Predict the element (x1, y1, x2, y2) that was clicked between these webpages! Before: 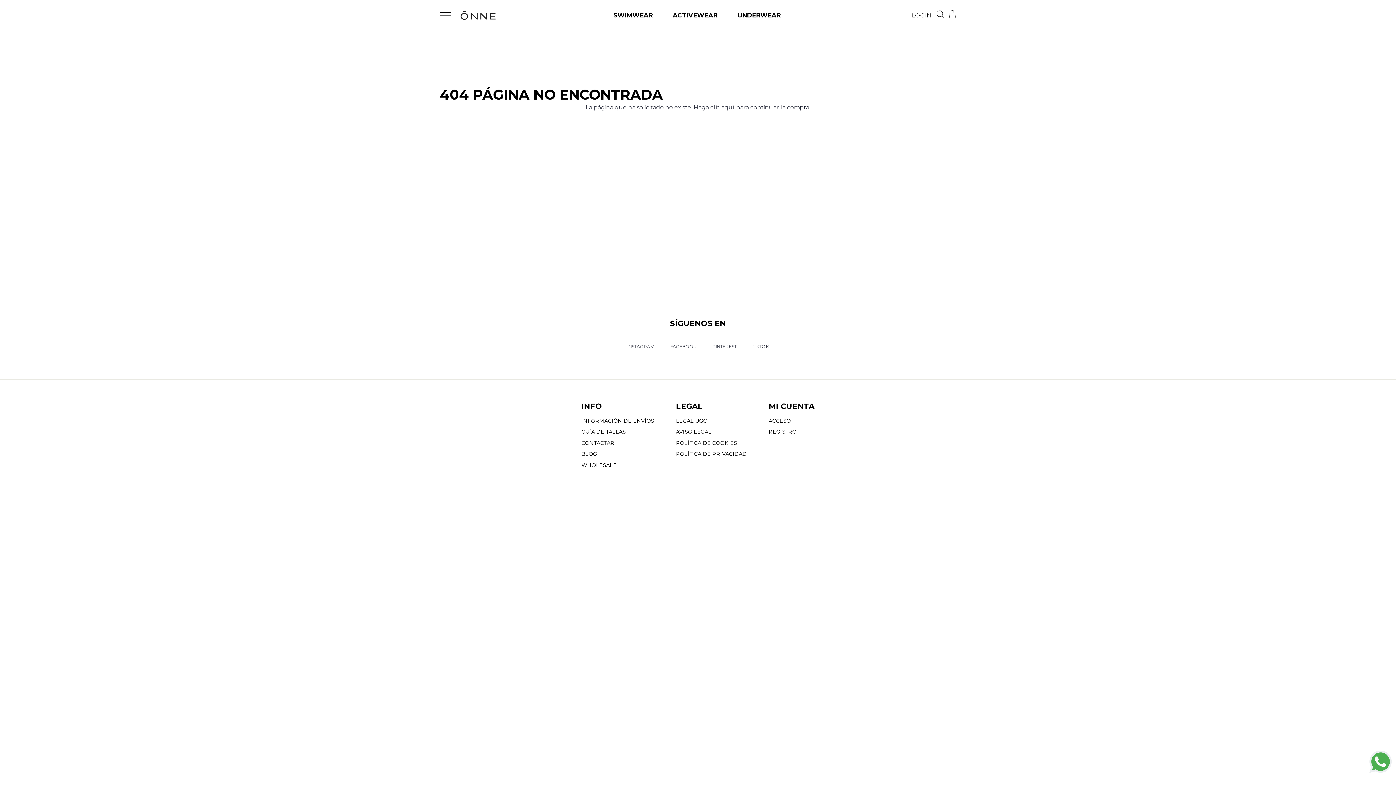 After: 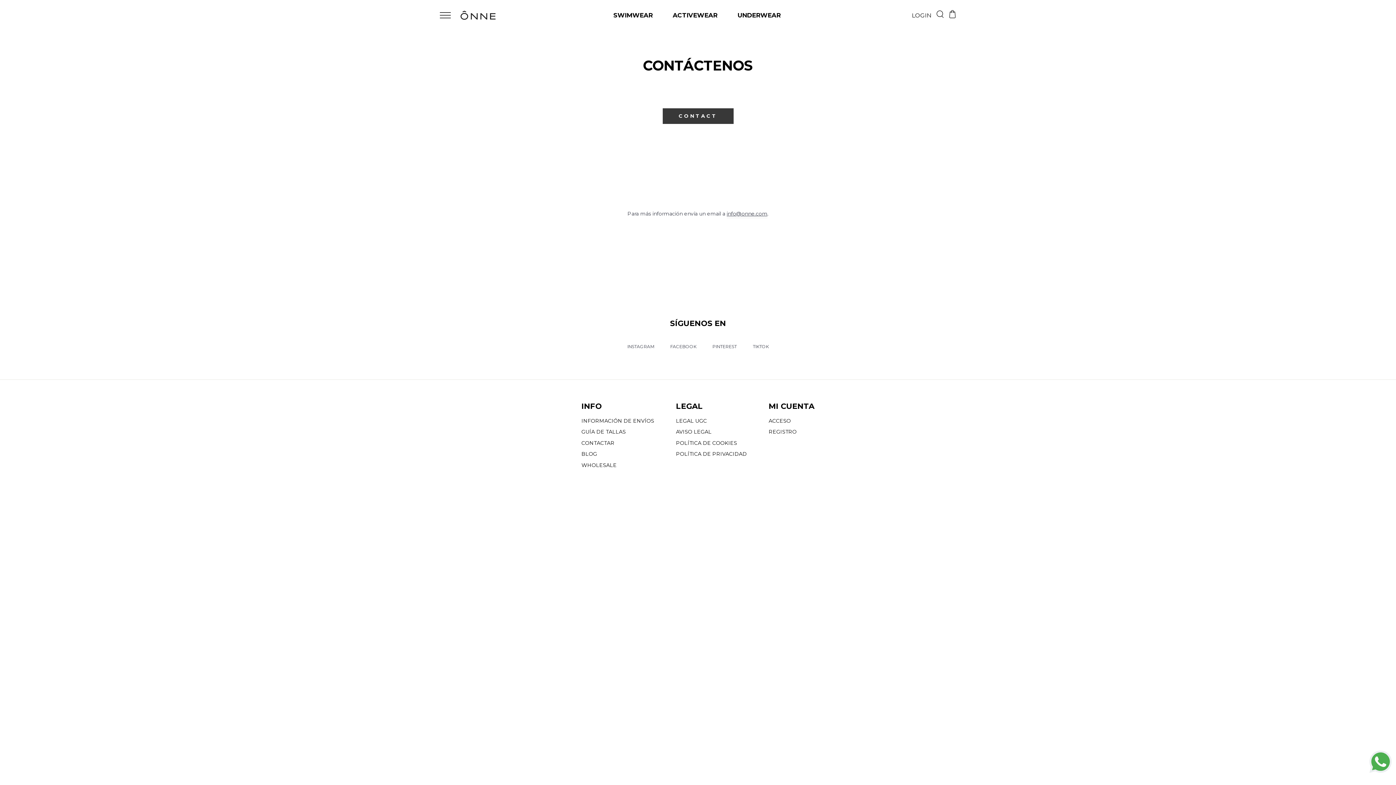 Action: bbox: (581, 438, 614, 448) label: CONTACTAR